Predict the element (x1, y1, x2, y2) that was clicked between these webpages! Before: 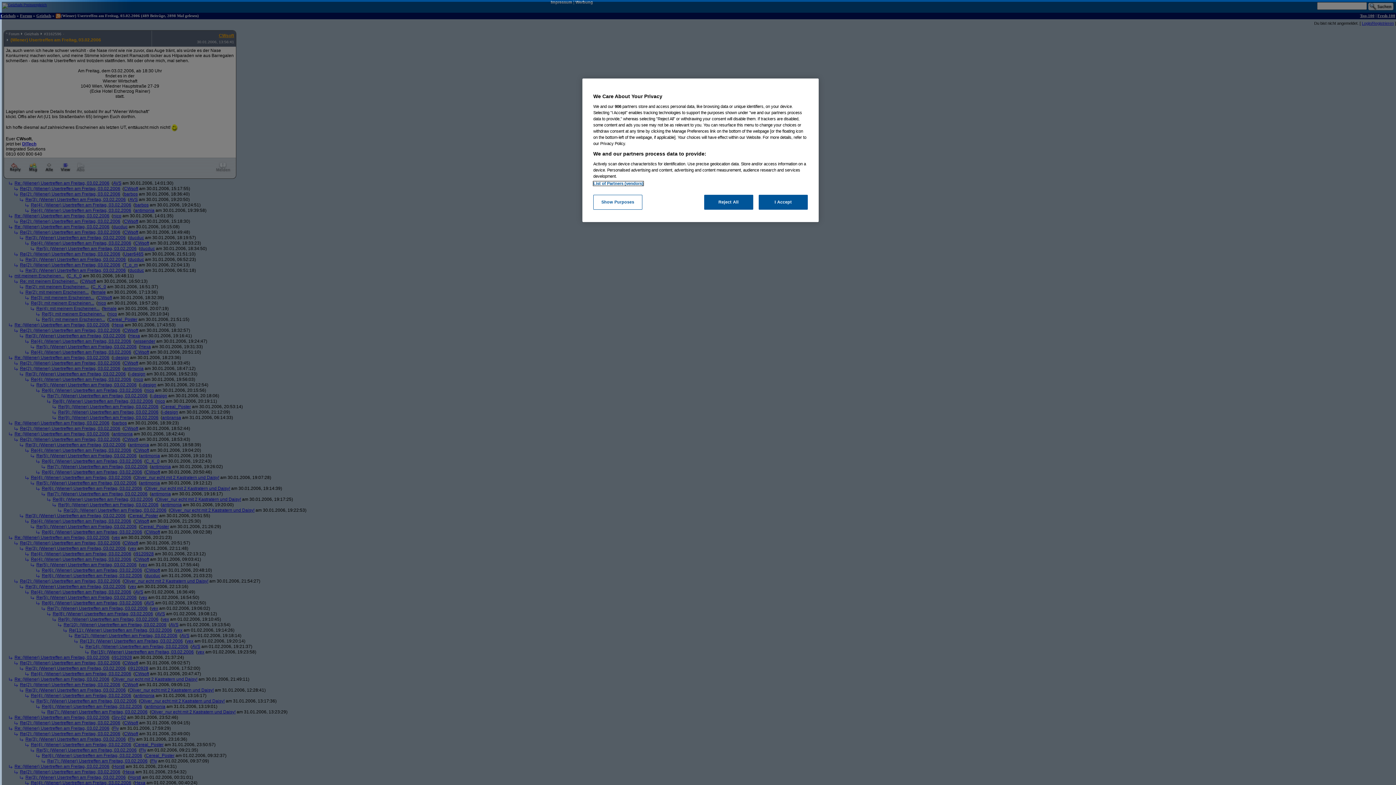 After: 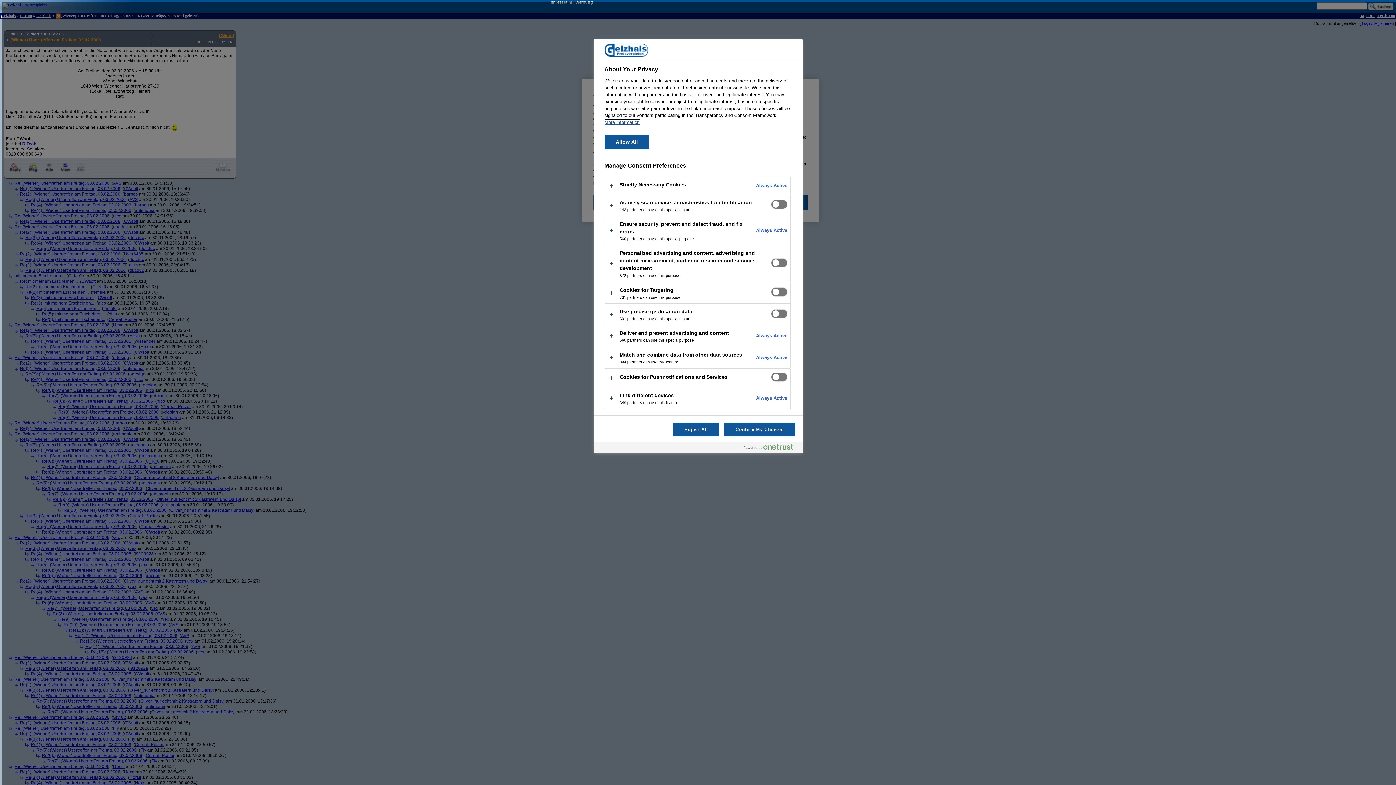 Action: bbox: (593, 194, 642, 209) label: Show Purposes